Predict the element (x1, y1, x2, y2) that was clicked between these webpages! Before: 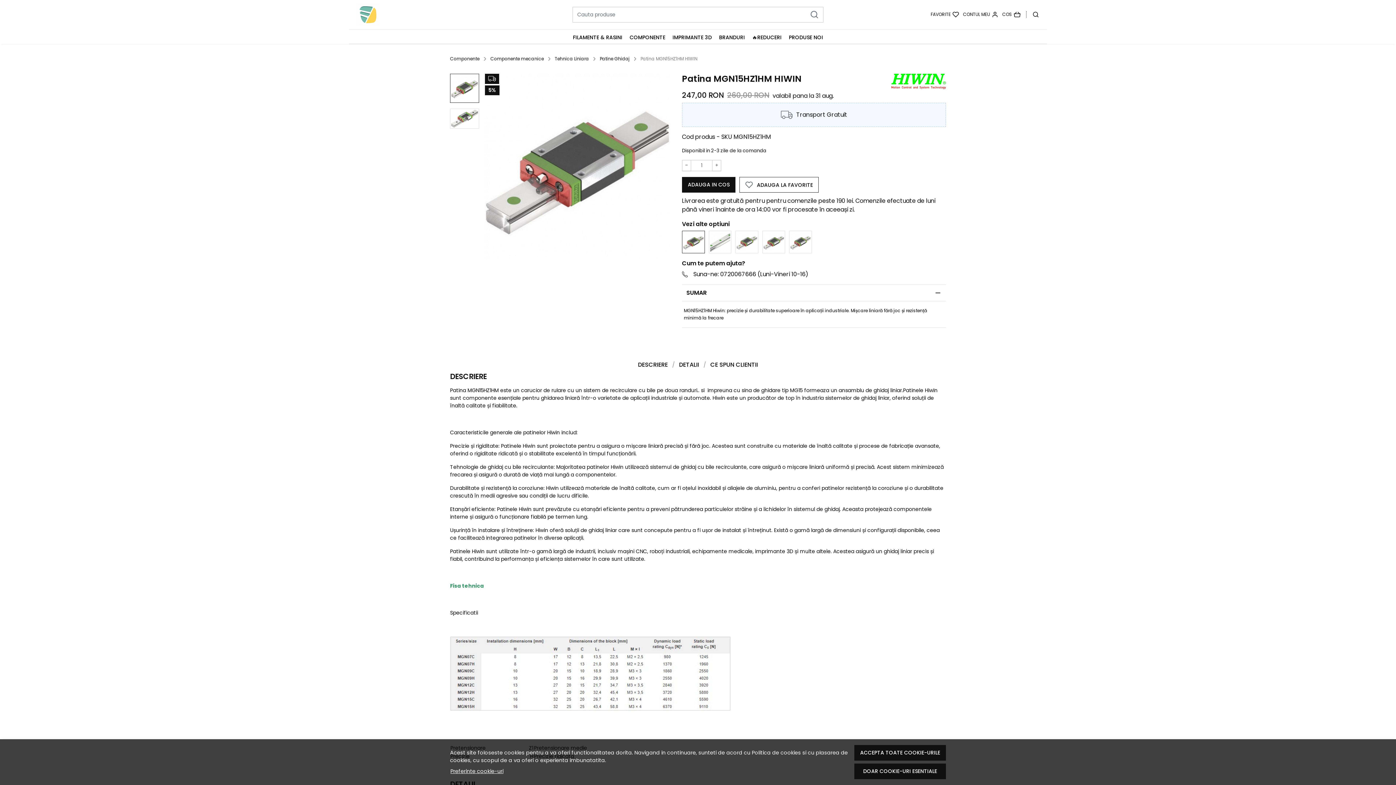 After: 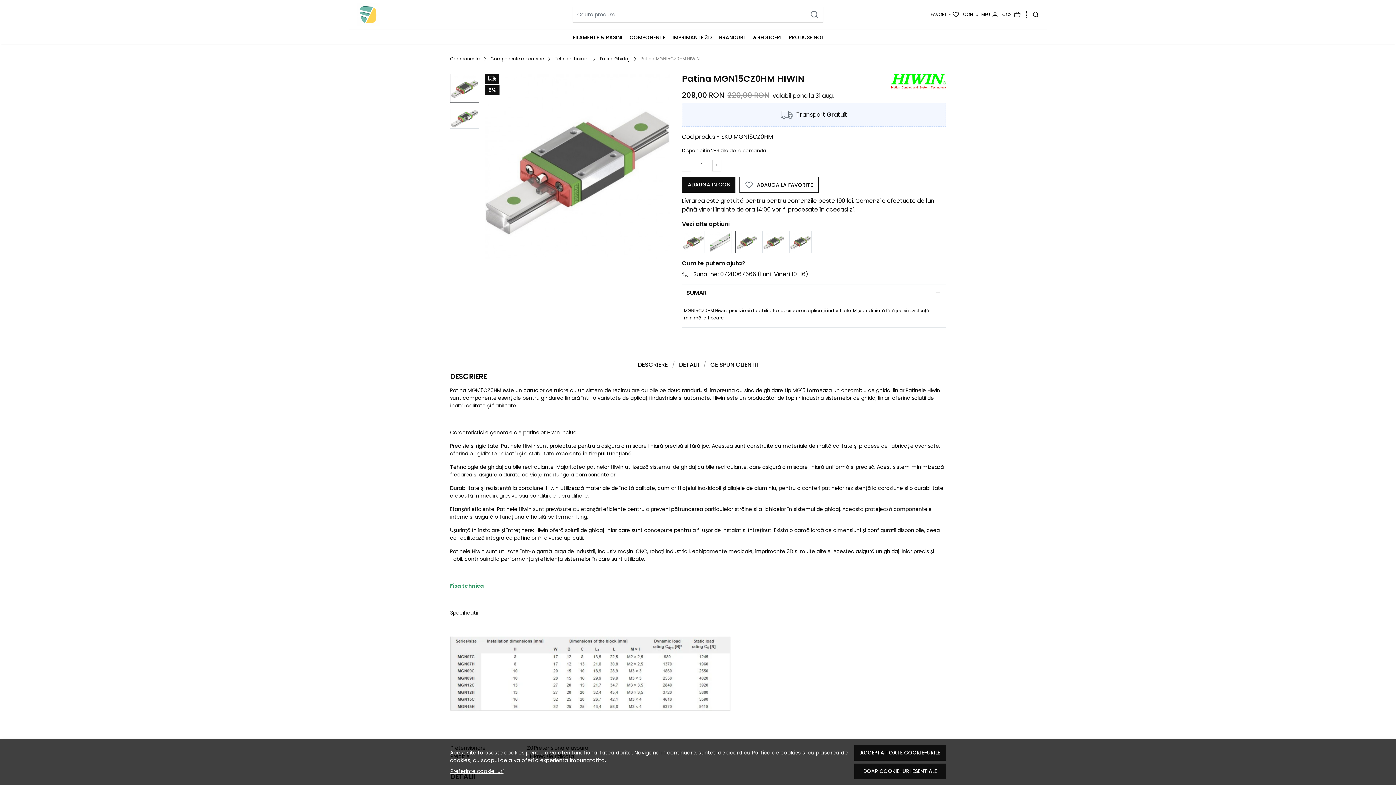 Action: bbox: (736, 237, 757, 245)